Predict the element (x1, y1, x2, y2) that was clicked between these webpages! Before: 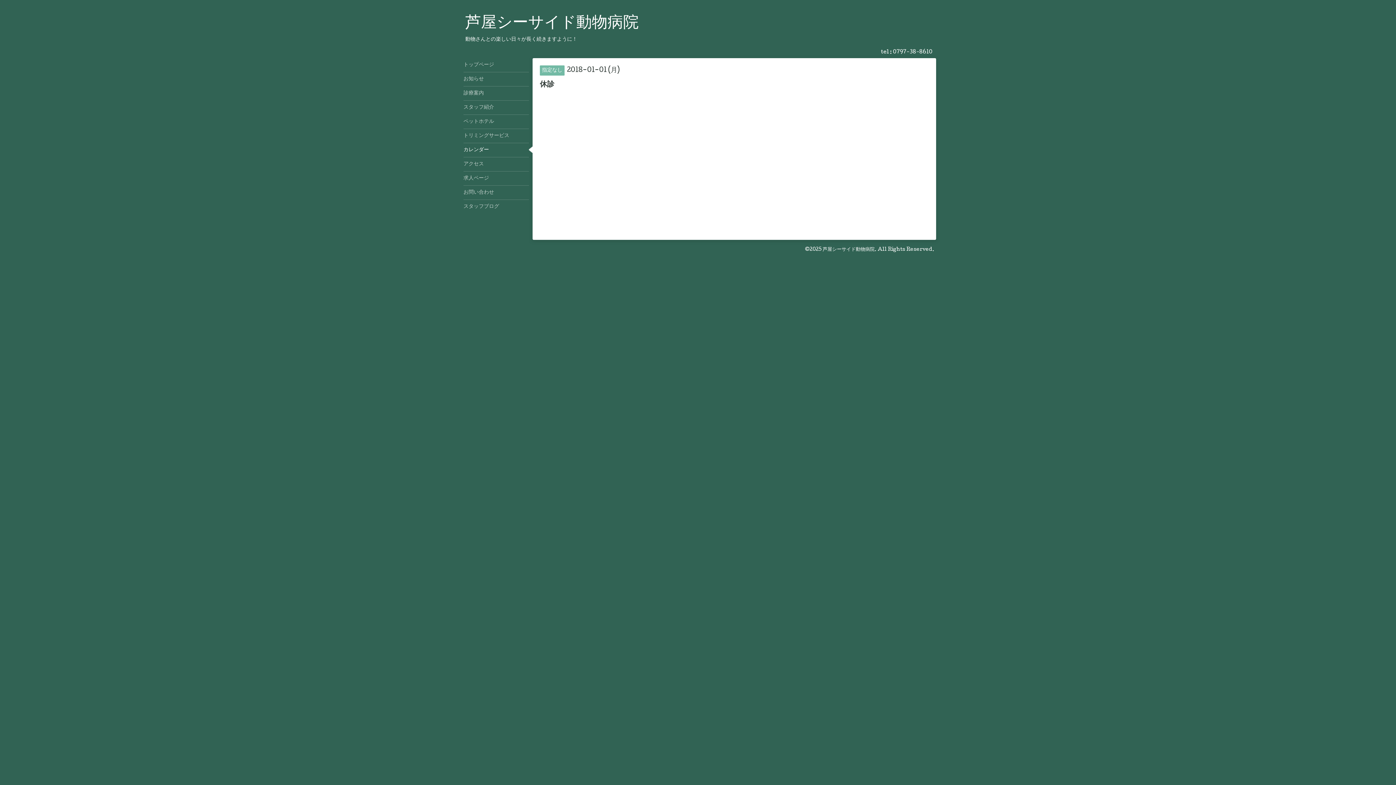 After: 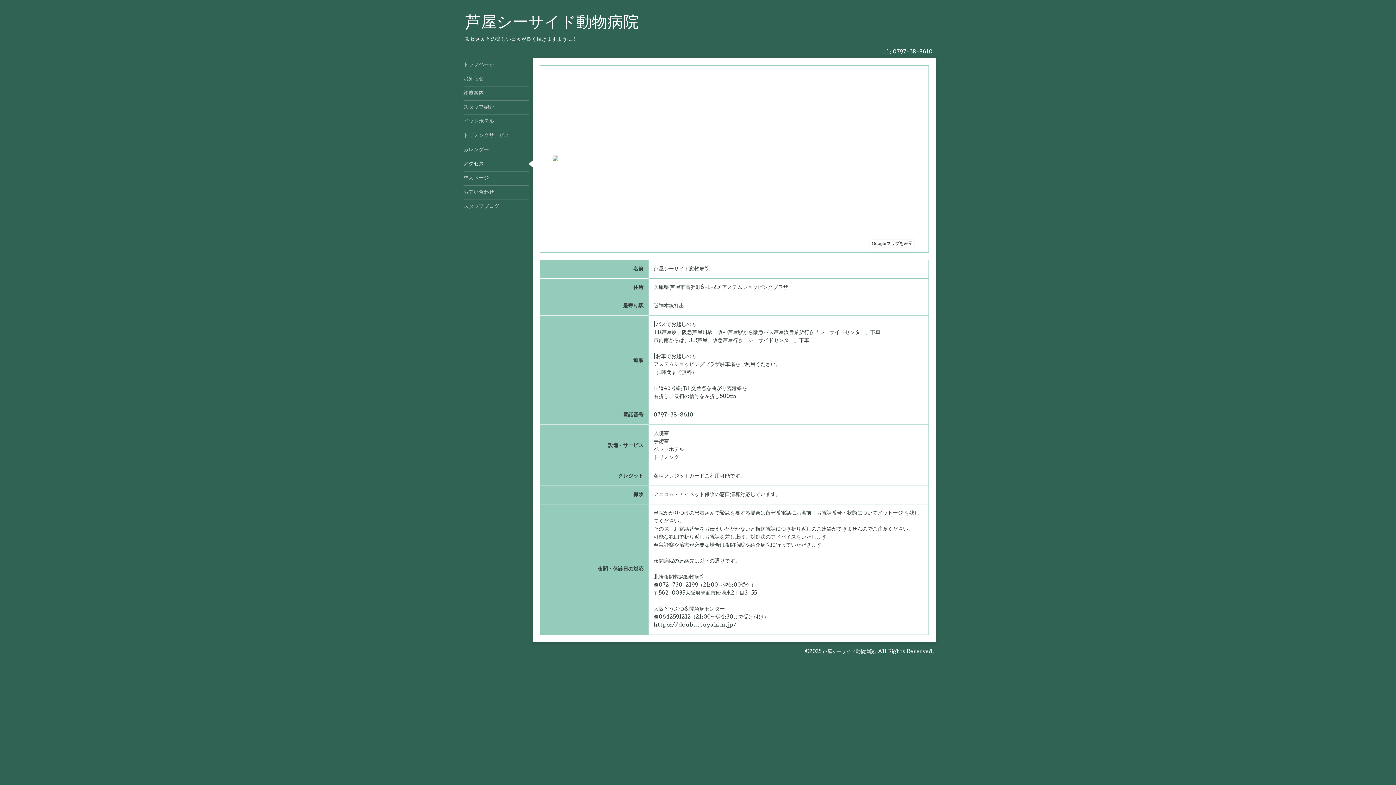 Action: bbox: (463, 157, 529, 171) label: アクセス